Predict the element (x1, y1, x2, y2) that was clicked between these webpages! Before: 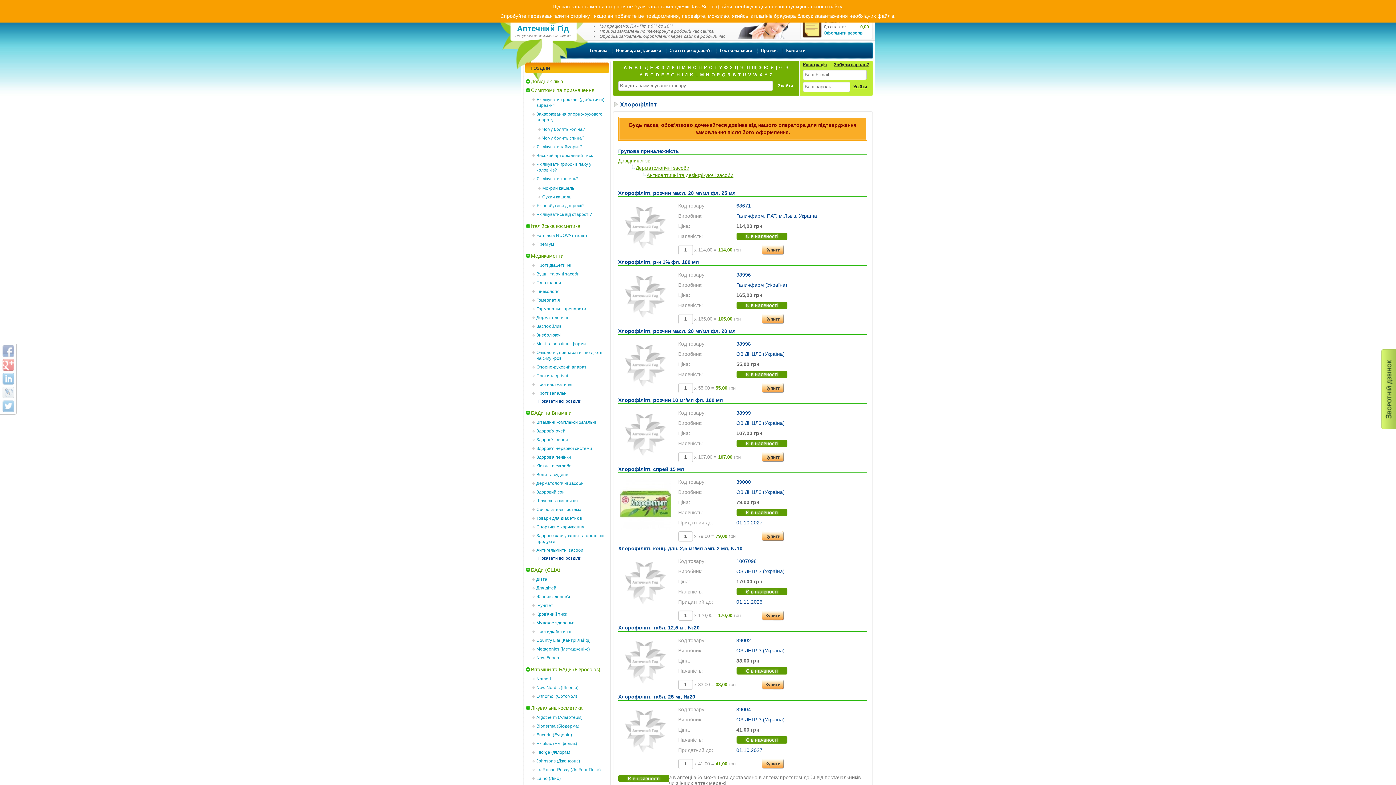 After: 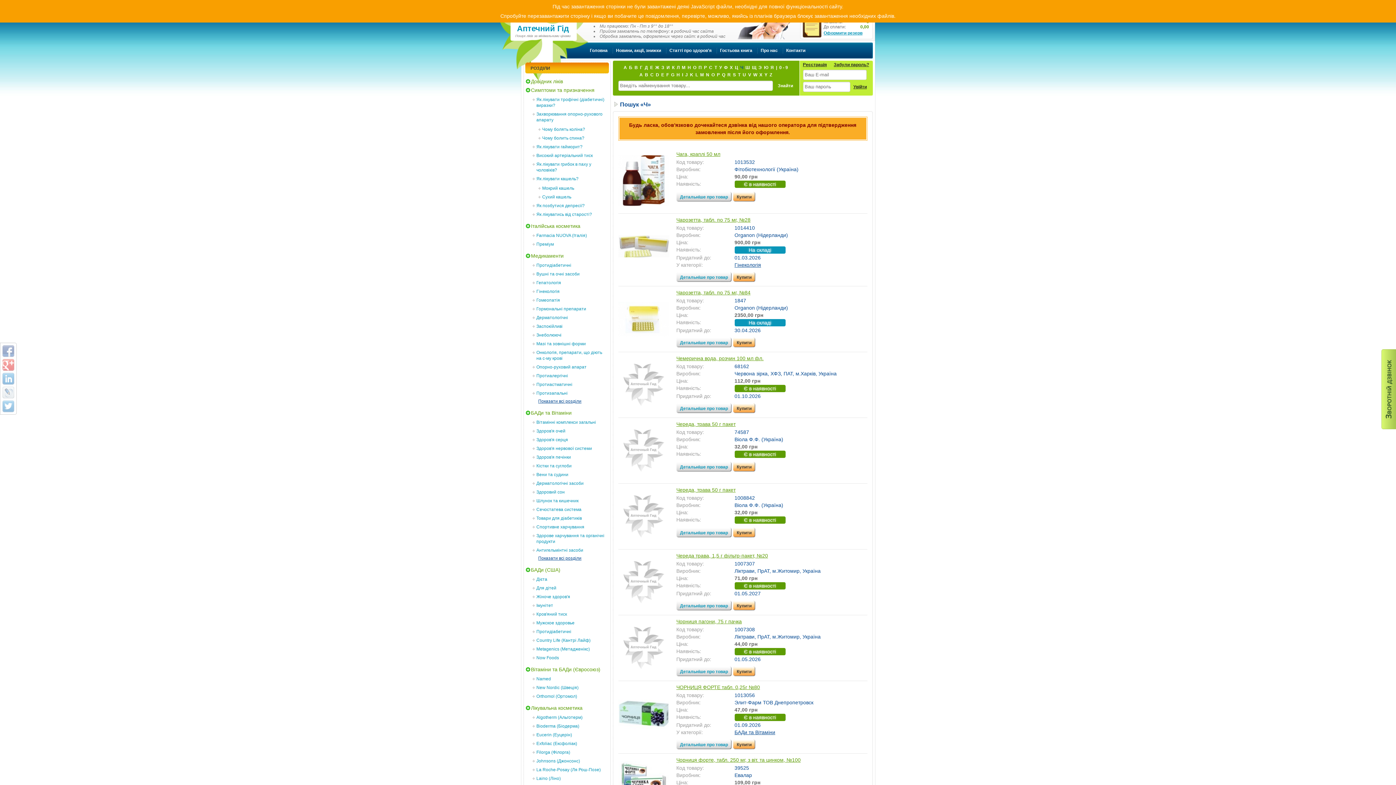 Action: bbox: (740, 65, 743, 70) label: Ч